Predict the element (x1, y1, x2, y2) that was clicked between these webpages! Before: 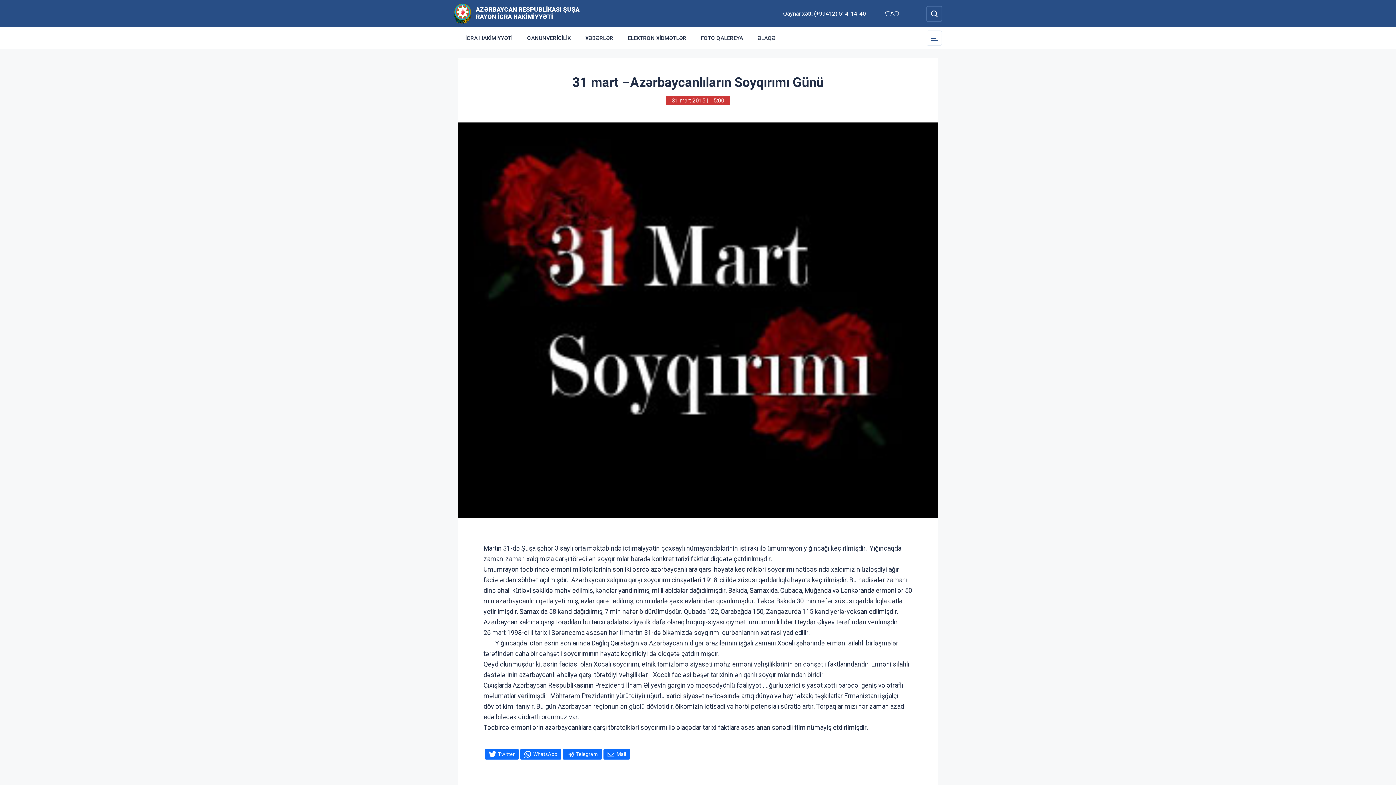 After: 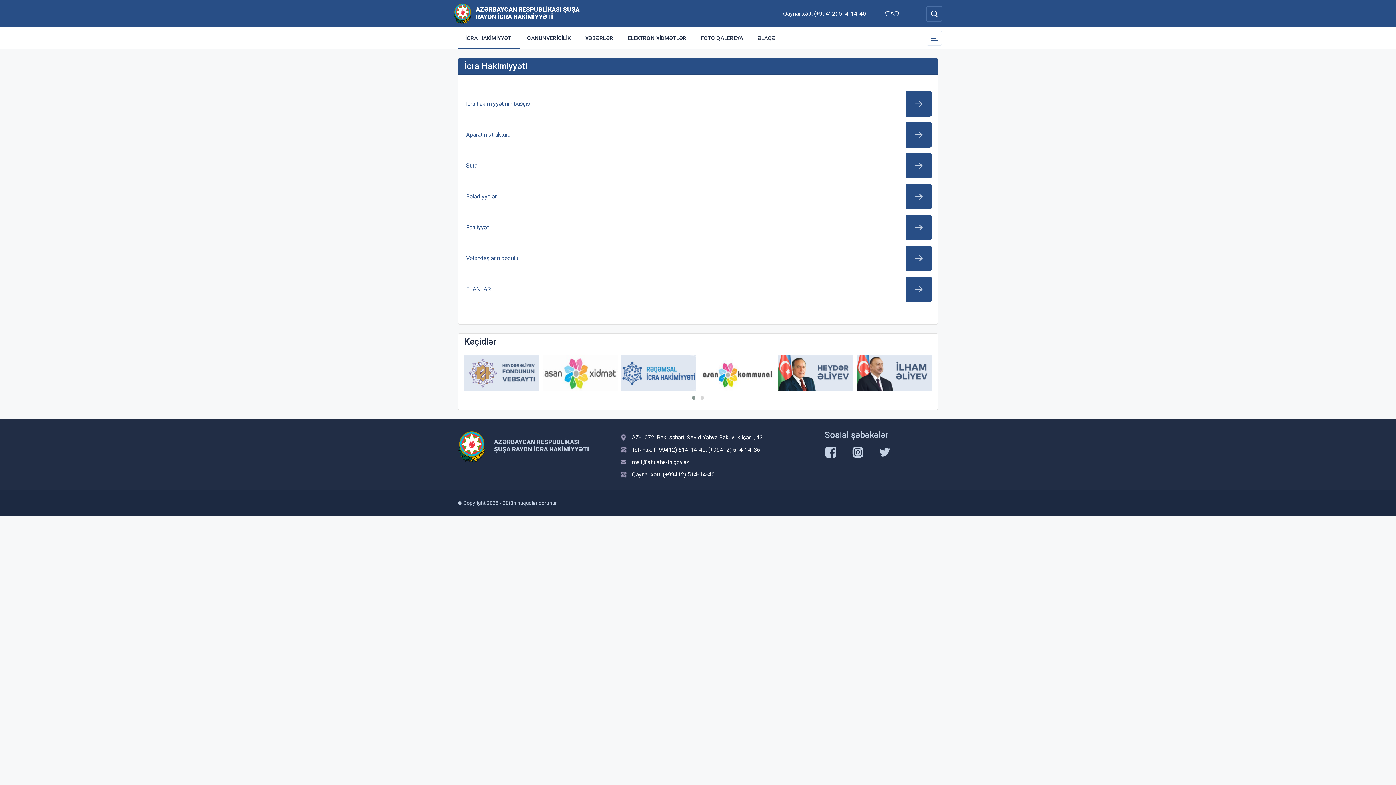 Action: label: İCRA HAKİMİYYƏTİ bbox: (458, 27, 520, 49)